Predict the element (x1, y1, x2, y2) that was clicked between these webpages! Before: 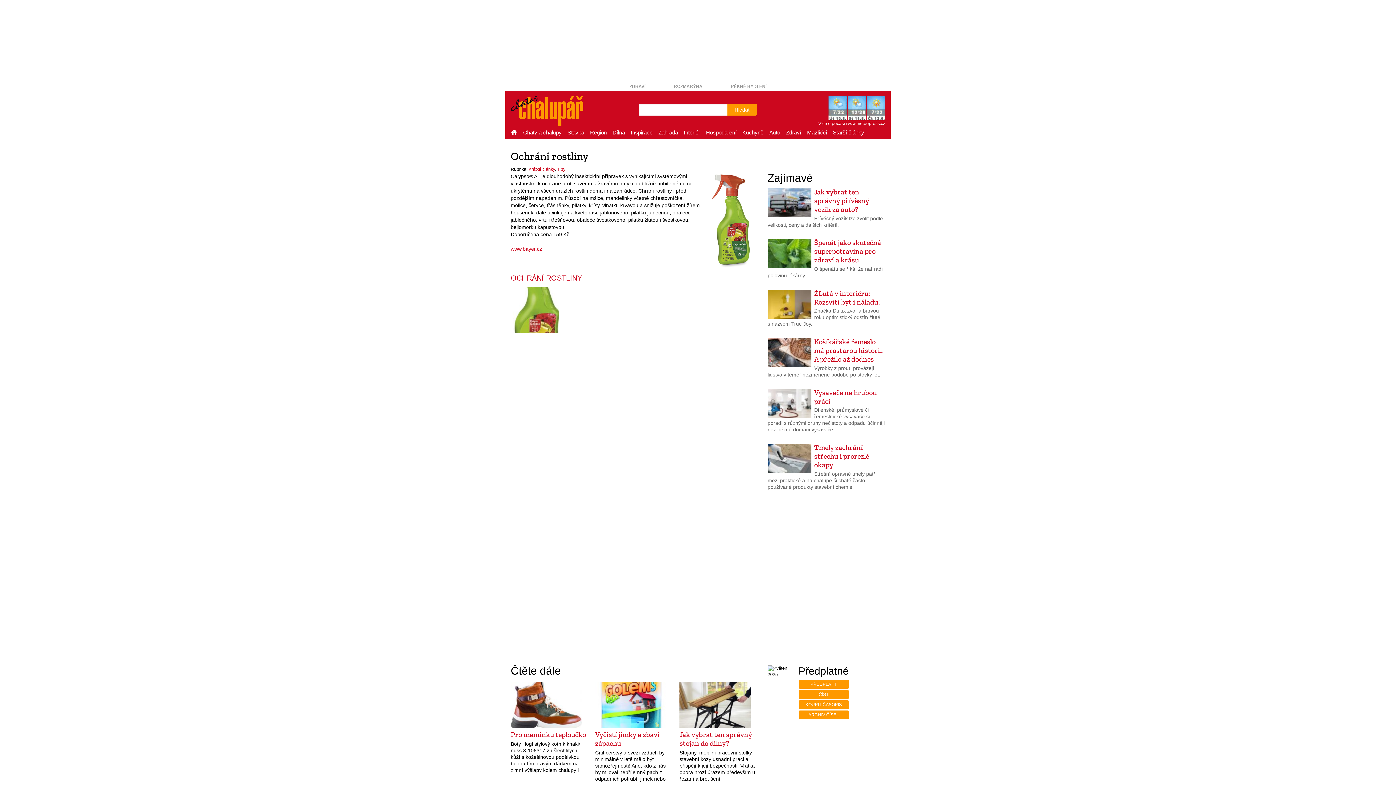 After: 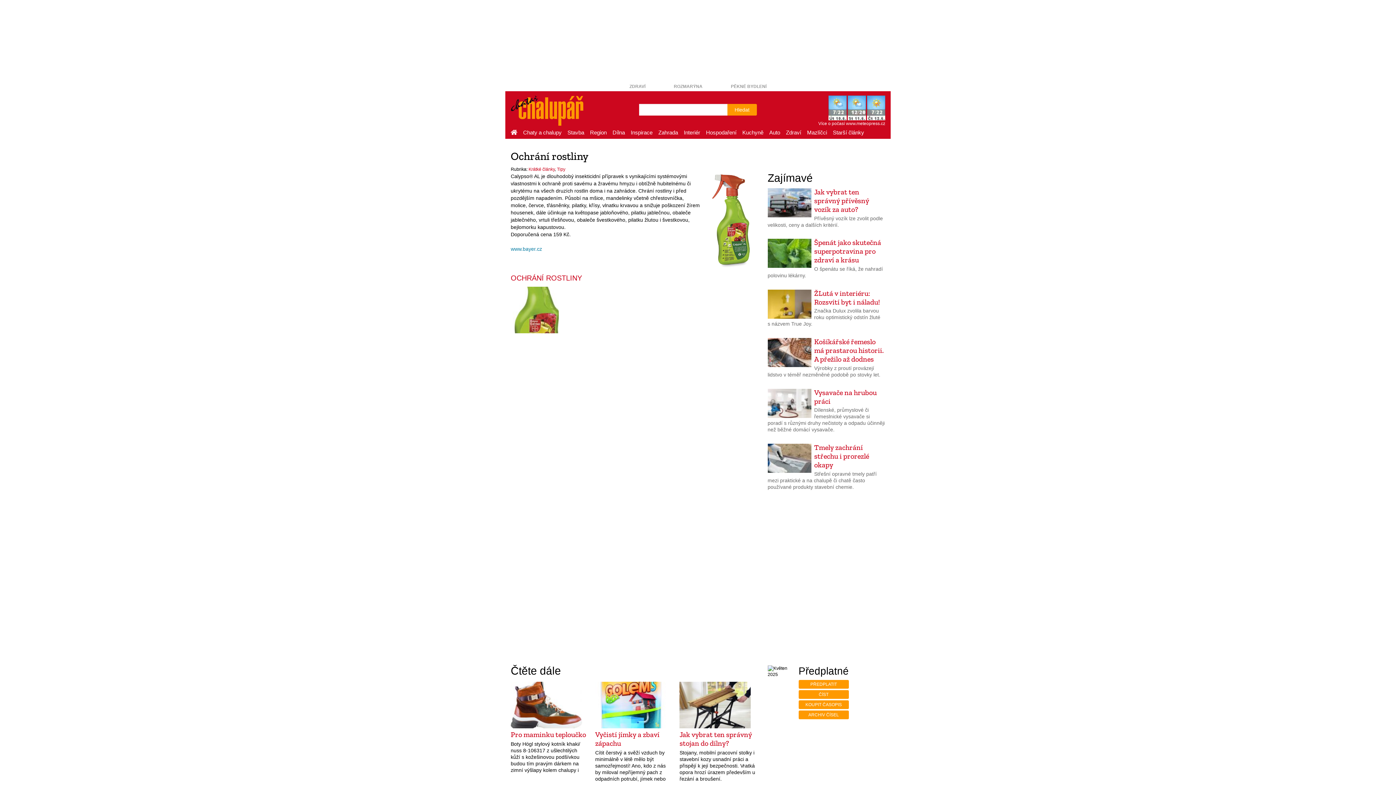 Action: bbox: (510, 246, 542, 251) label: www.bayer.cz